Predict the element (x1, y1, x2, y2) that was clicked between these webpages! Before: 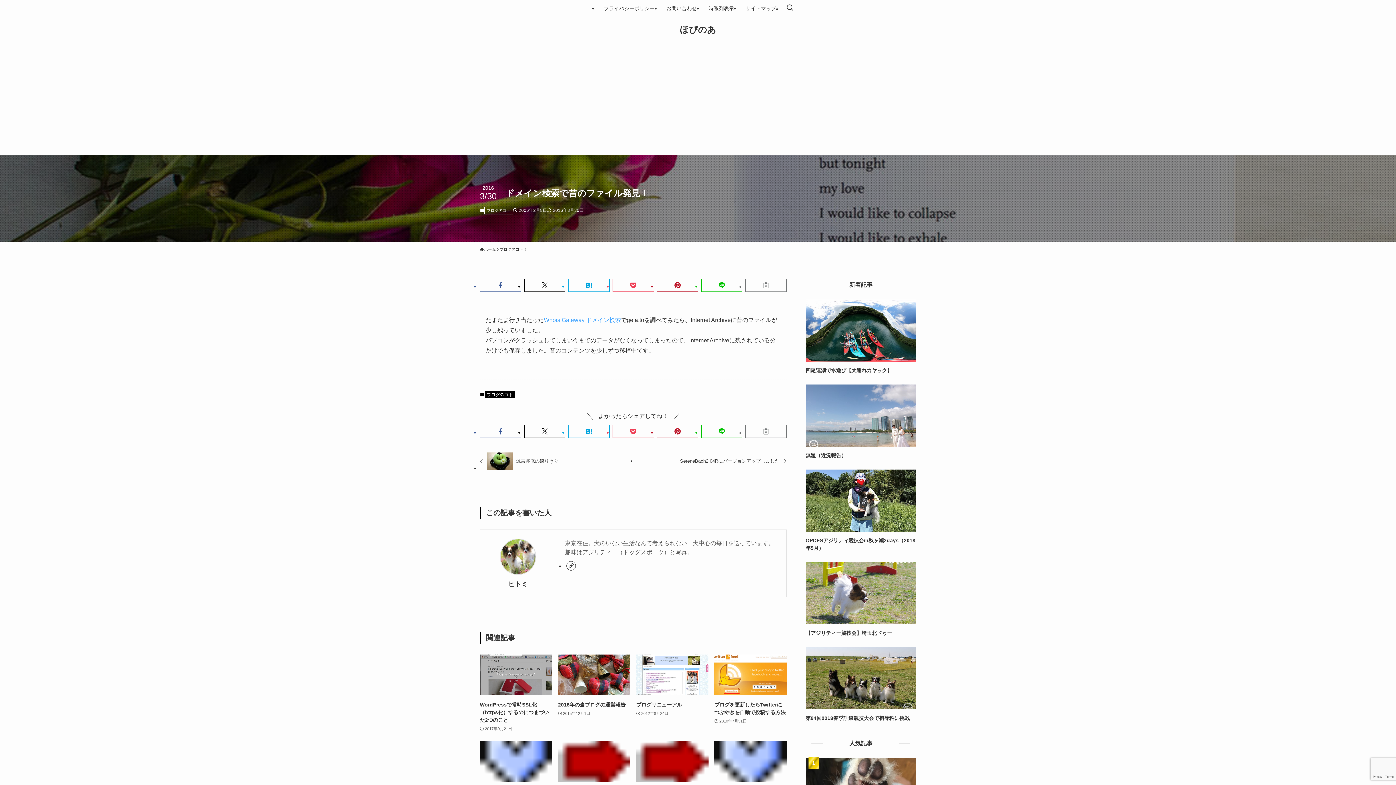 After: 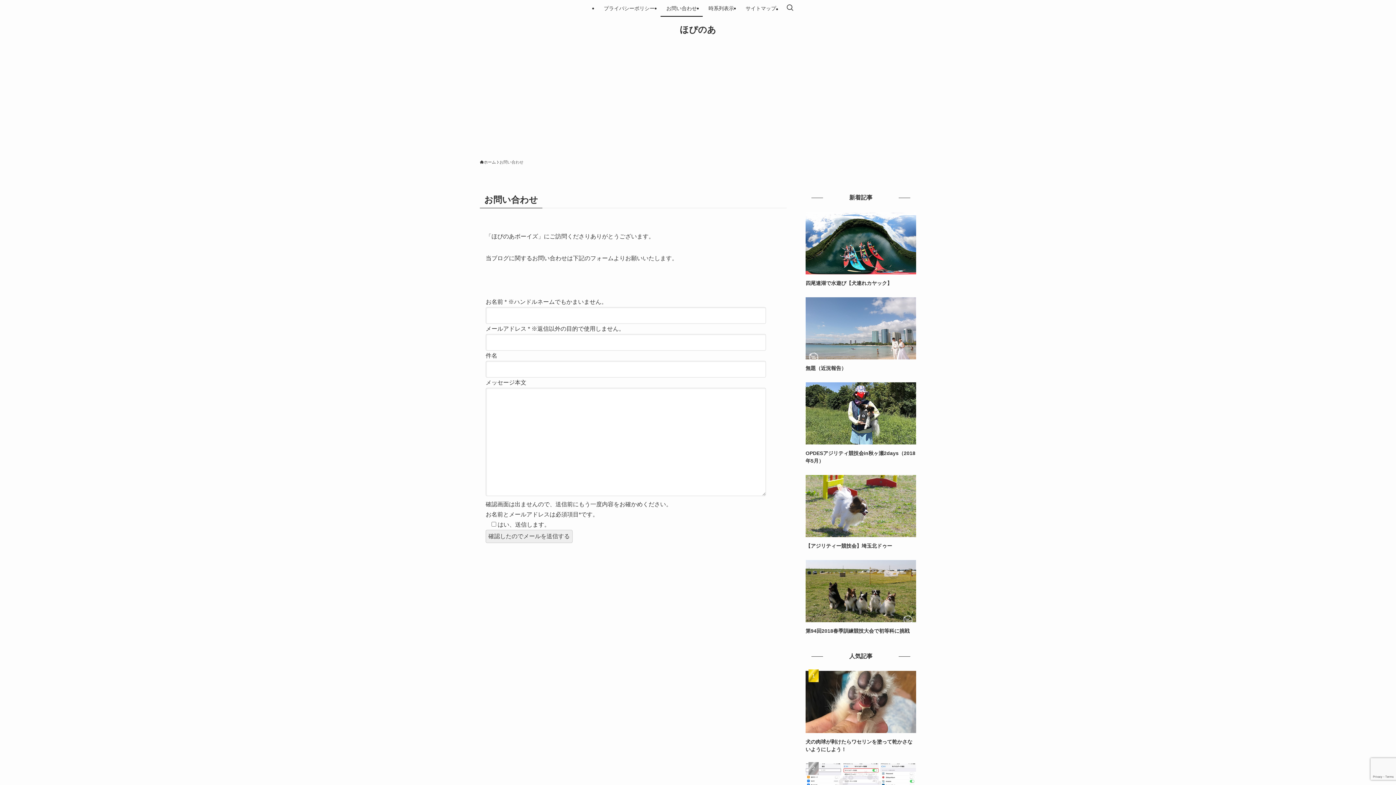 Action: bbox: (660, 0, 702, 16) label: お問い合わせ